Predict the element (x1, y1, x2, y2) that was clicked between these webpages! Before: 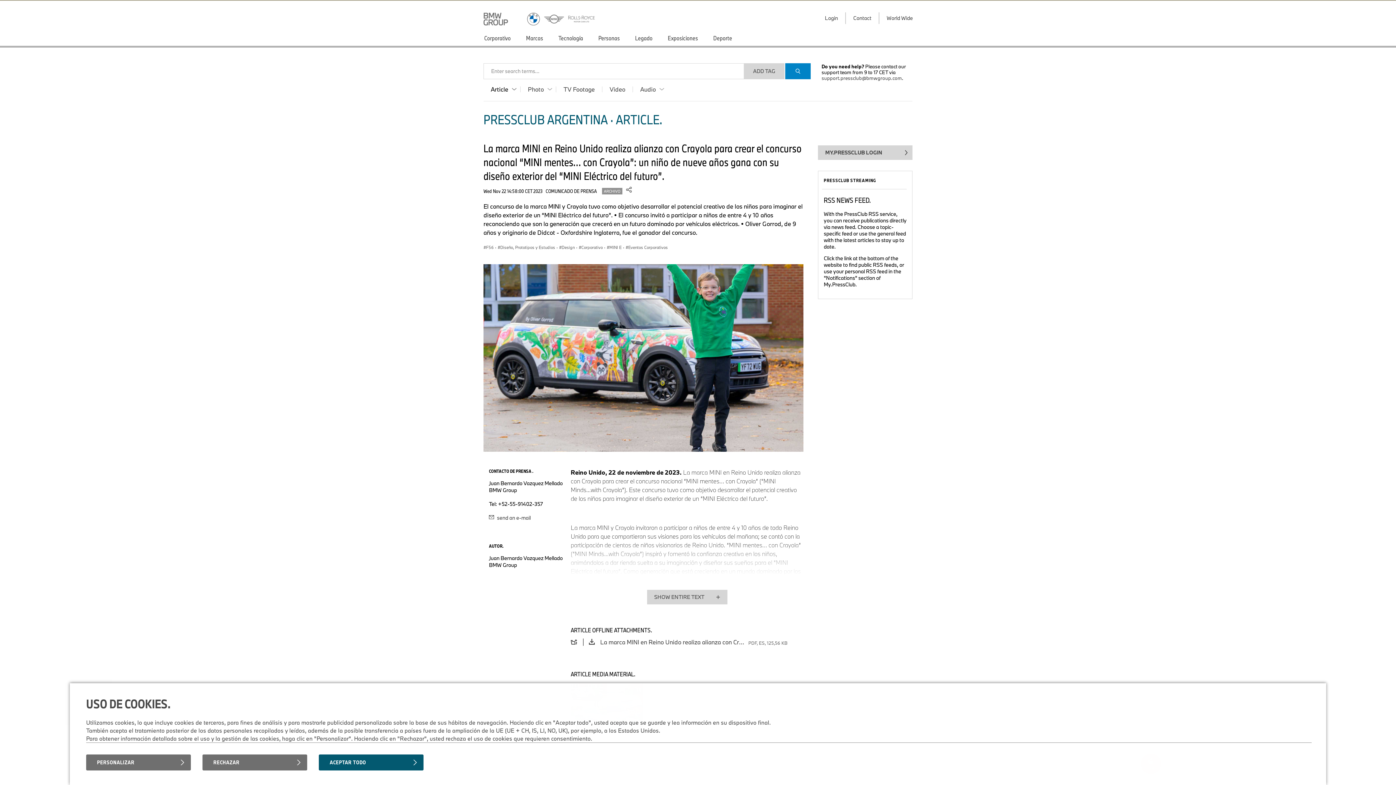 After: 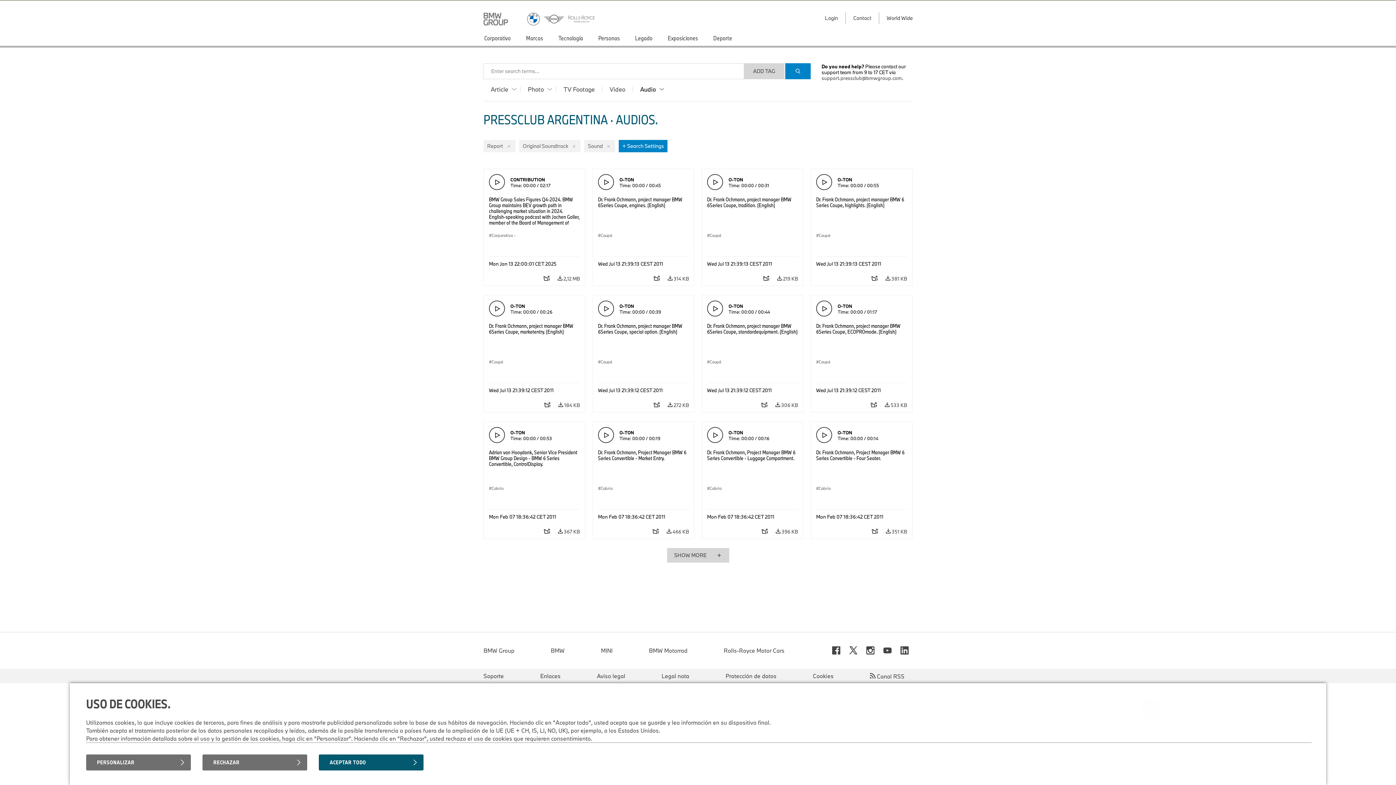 Action: label: Audio bbox: (633, 86, 668, 92)